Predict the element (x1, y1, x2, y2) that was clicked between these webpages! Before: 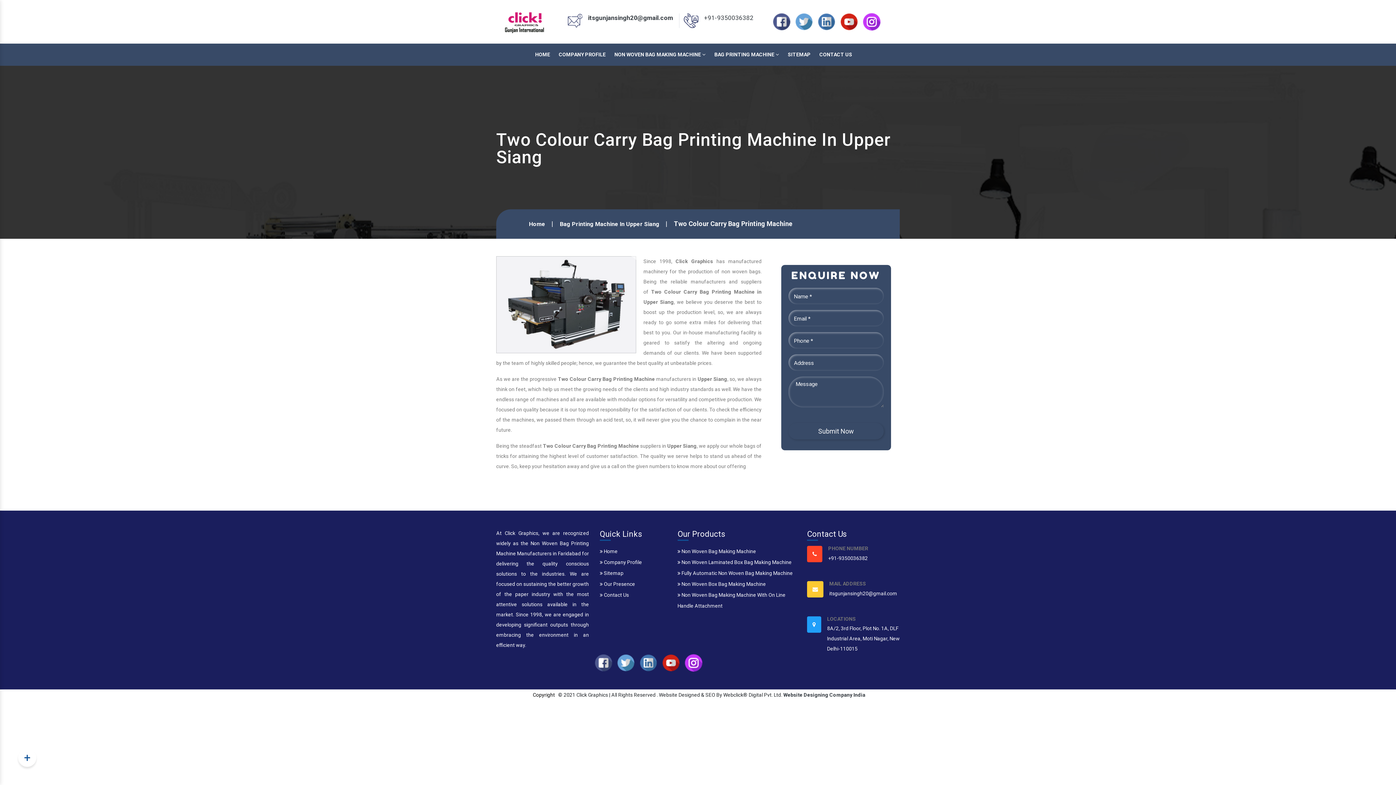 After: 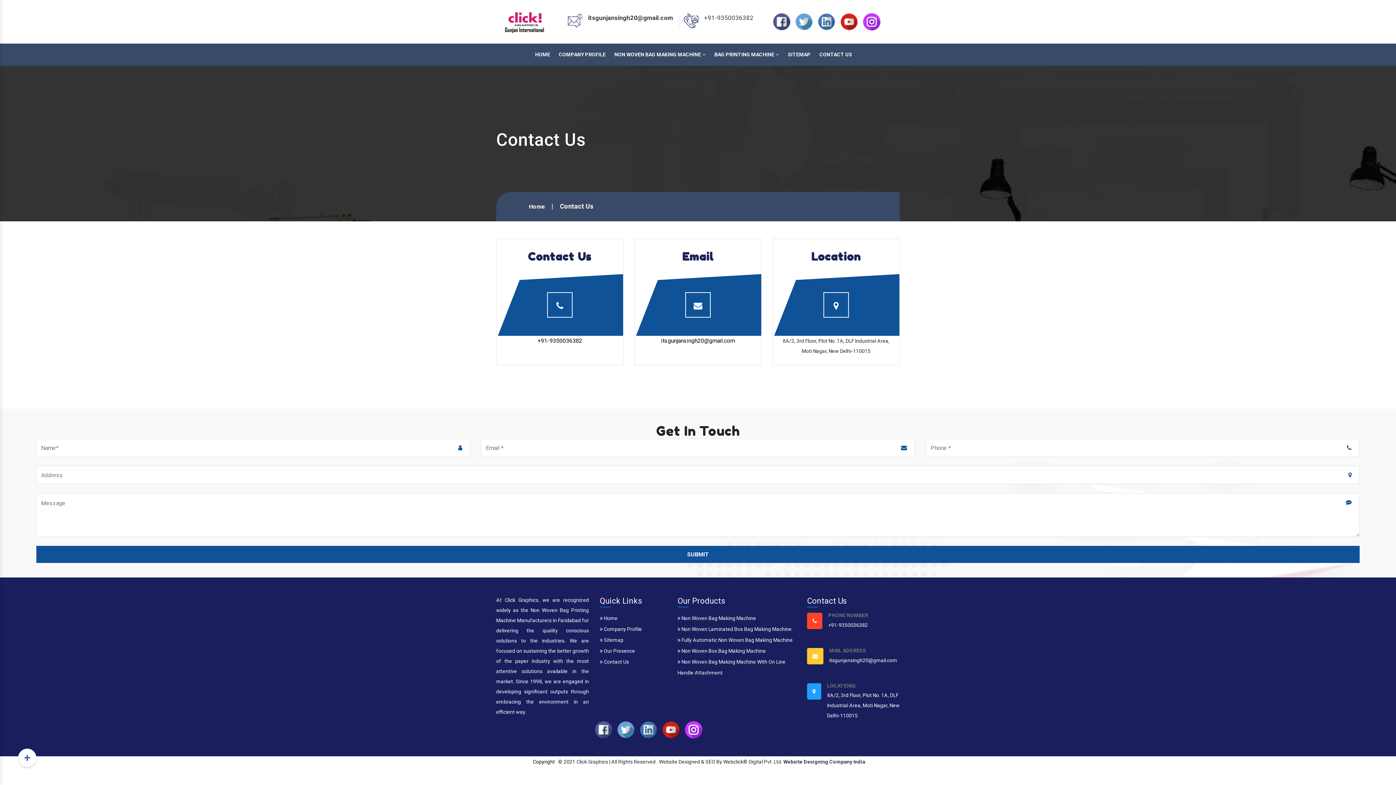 Action: label: CONTACT US bbox: (815, 43, 856, 65)